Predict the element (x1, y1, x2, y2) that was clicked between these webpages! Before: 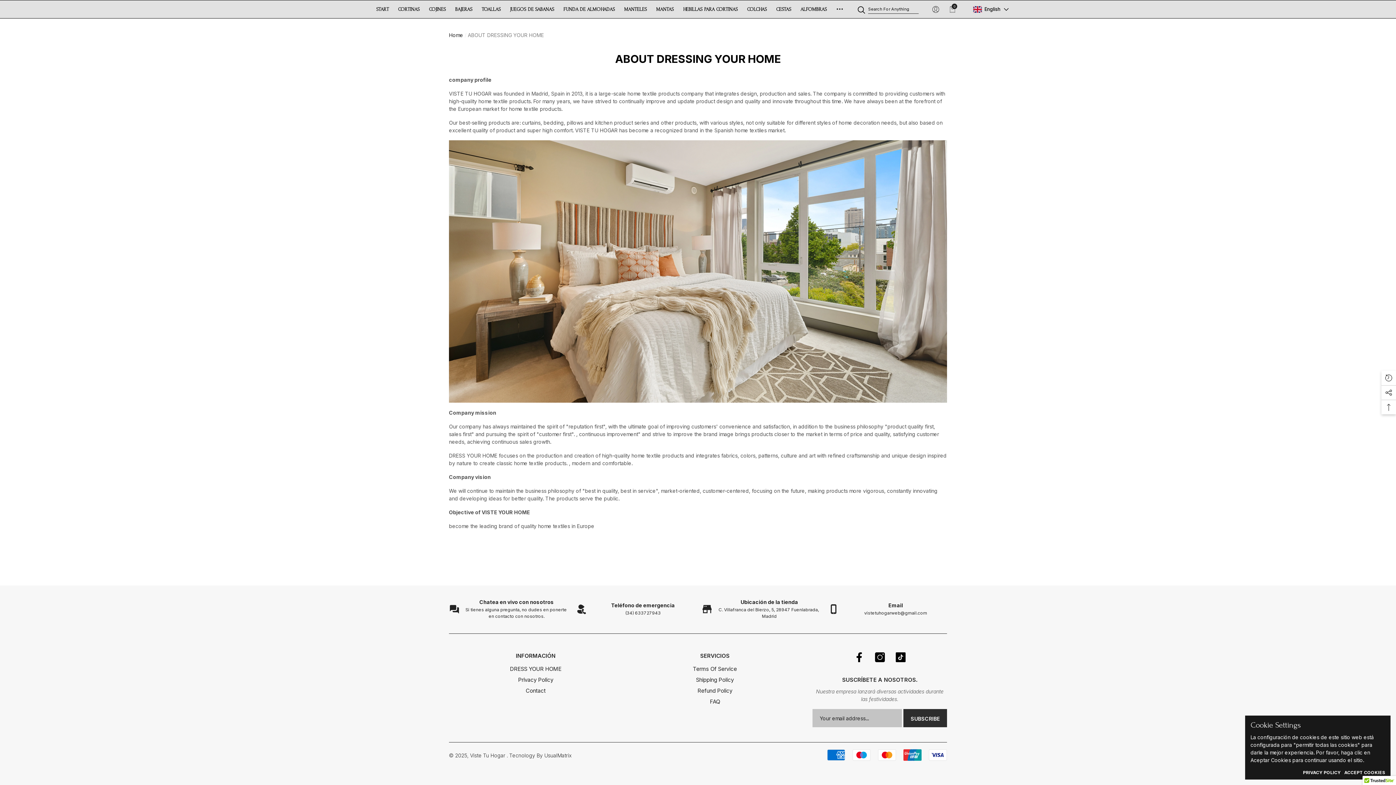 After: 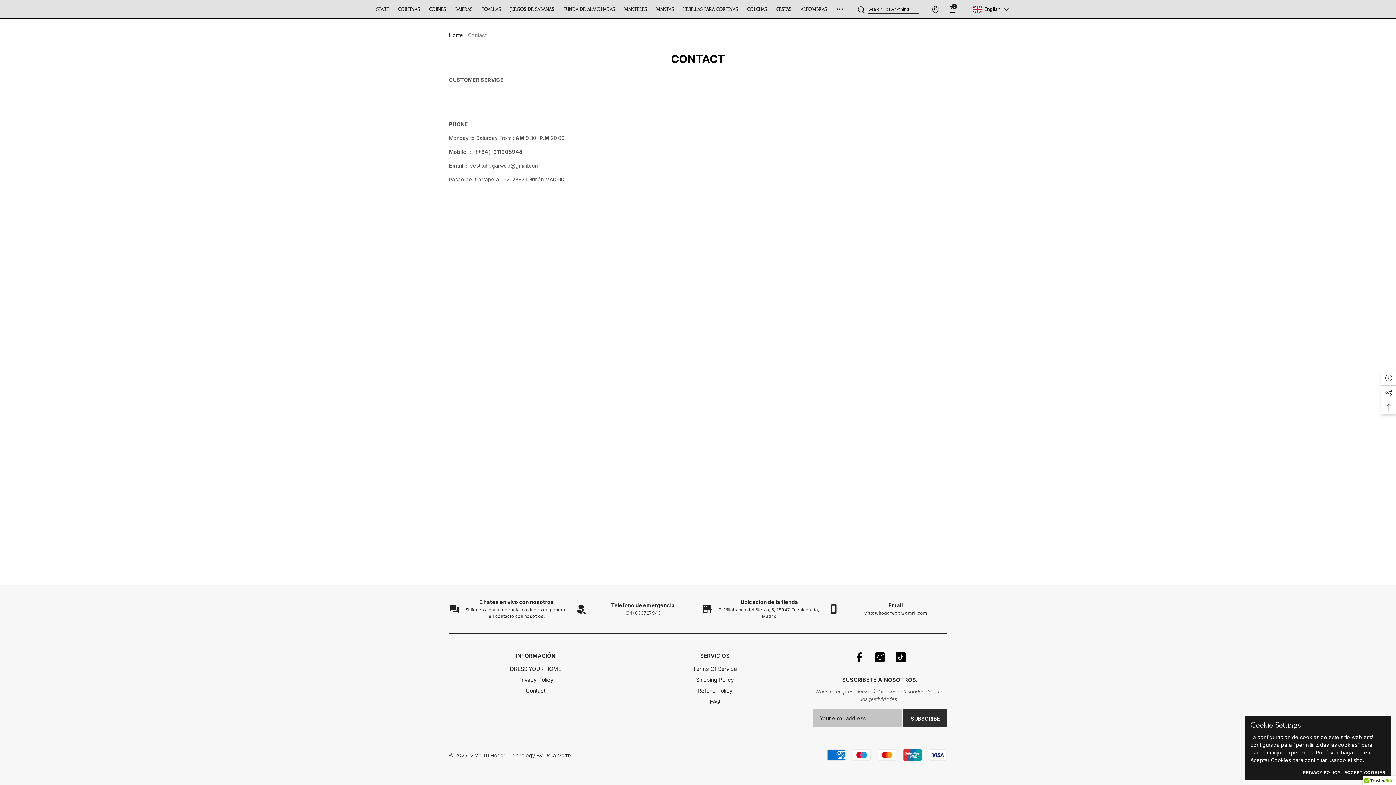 Action: label: Contact bbox: (525, 685, 545, 696)